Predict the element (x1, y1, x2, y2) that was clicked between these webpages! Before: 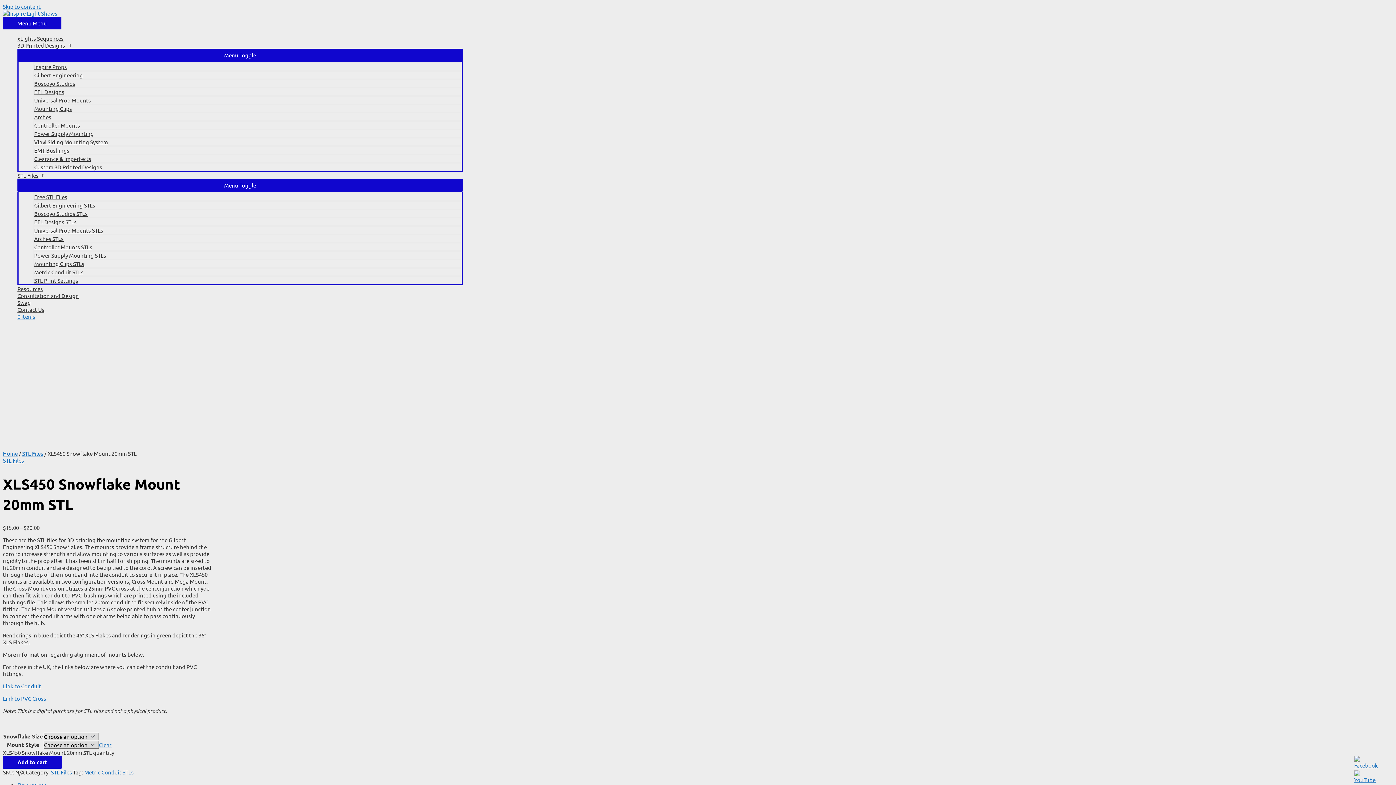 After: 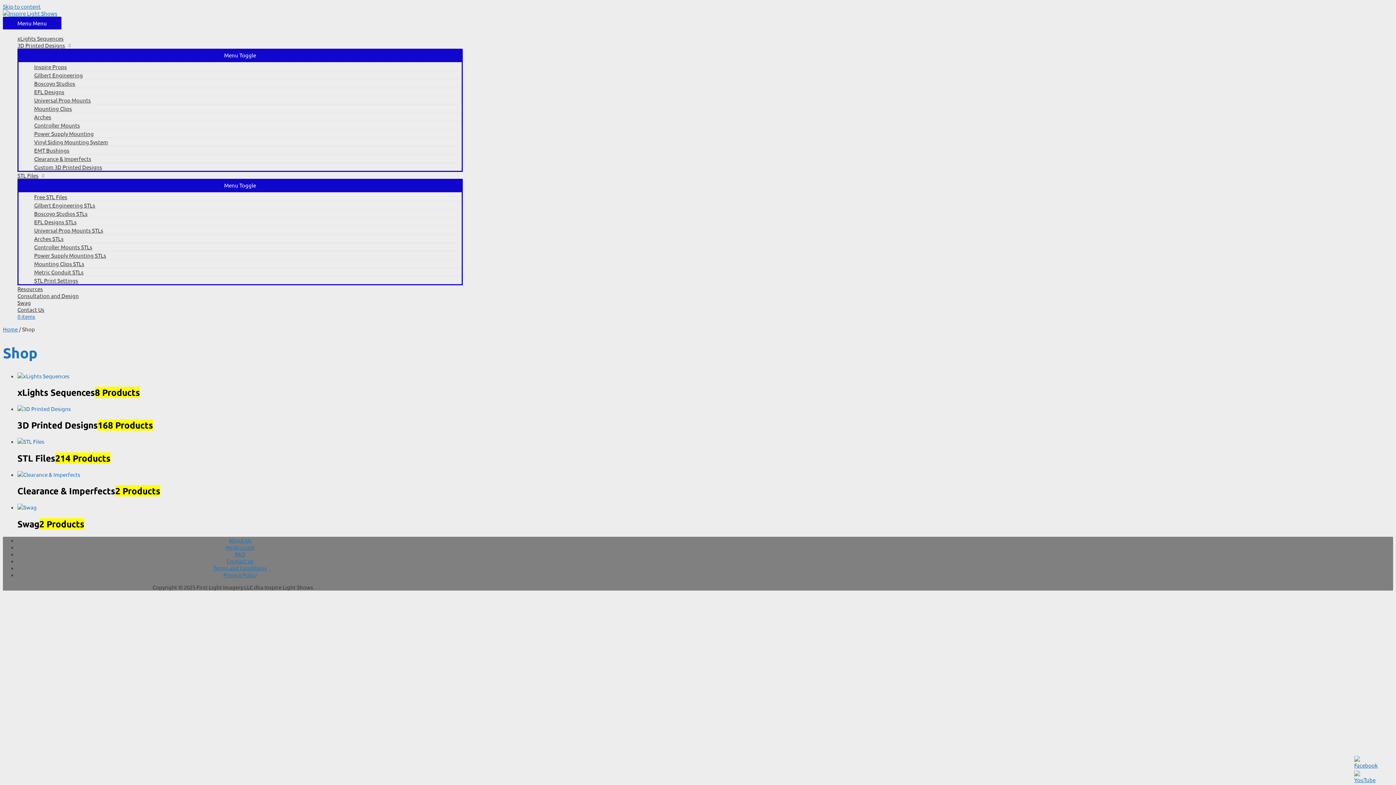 Action: bbox: (17, 313, 462, 320) label: 0 items